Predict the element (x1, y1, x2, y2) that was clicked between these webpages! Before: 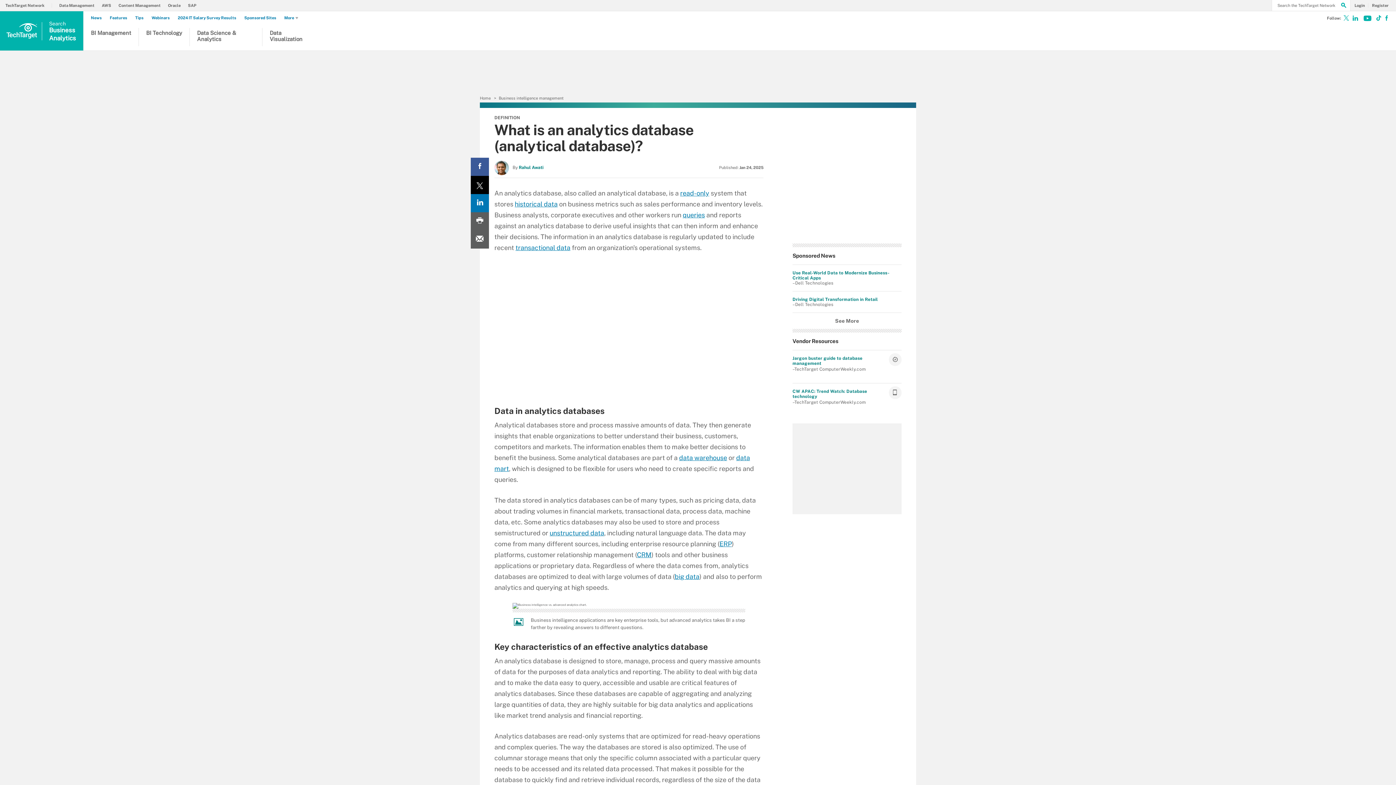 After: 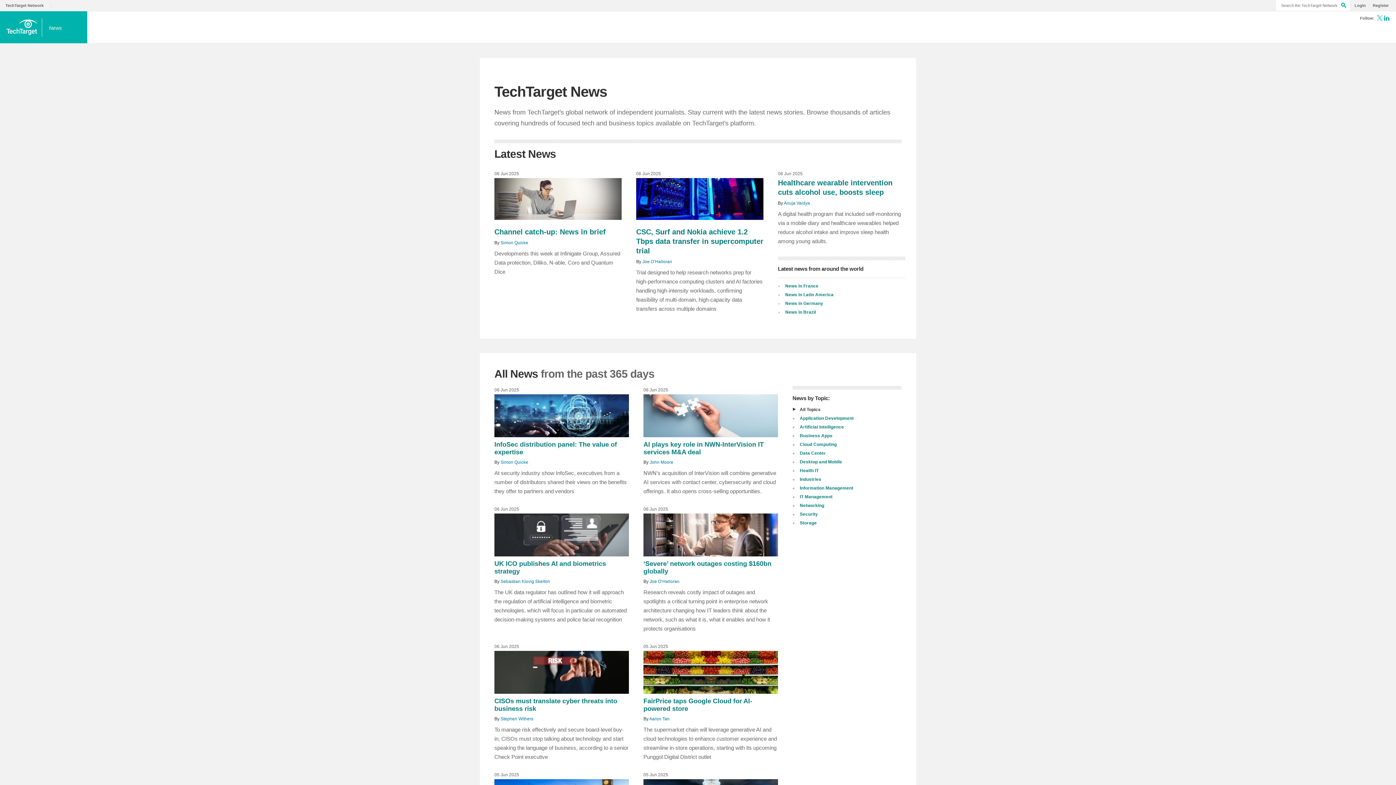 Action: label: News bbox: (90, 15, 105, 20)